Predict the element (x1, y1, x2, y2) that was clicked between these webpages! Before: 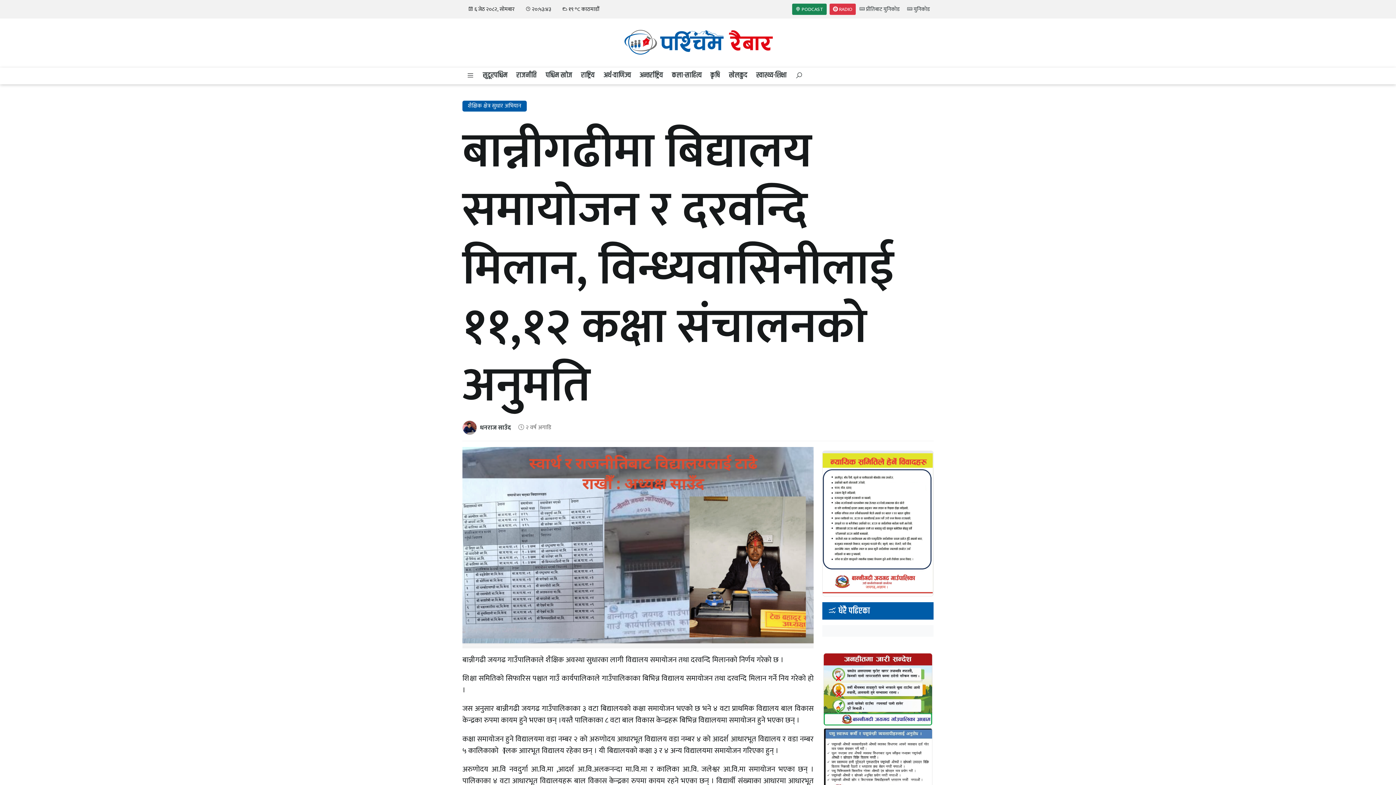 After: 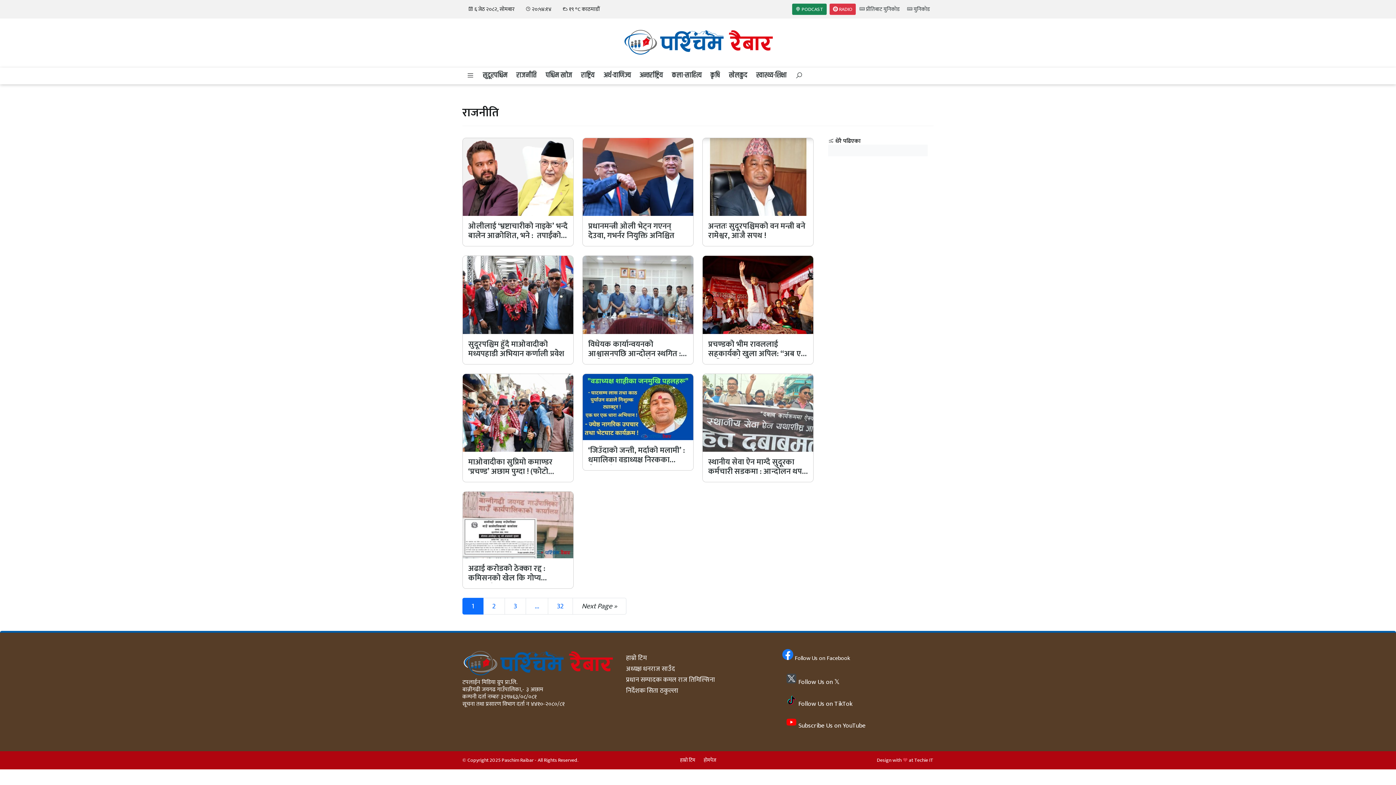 Action: label: राजनीति bbox: (512, 67, 541, 83)